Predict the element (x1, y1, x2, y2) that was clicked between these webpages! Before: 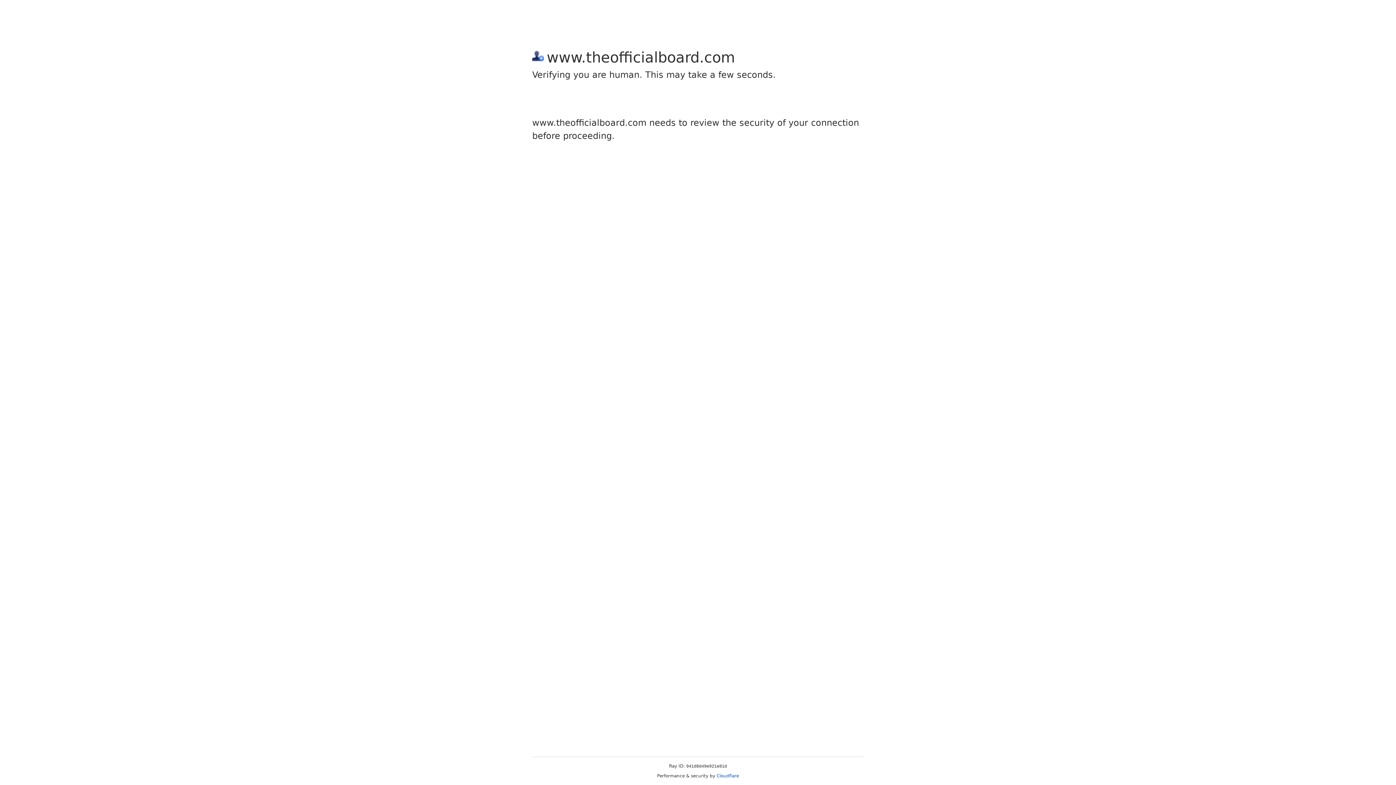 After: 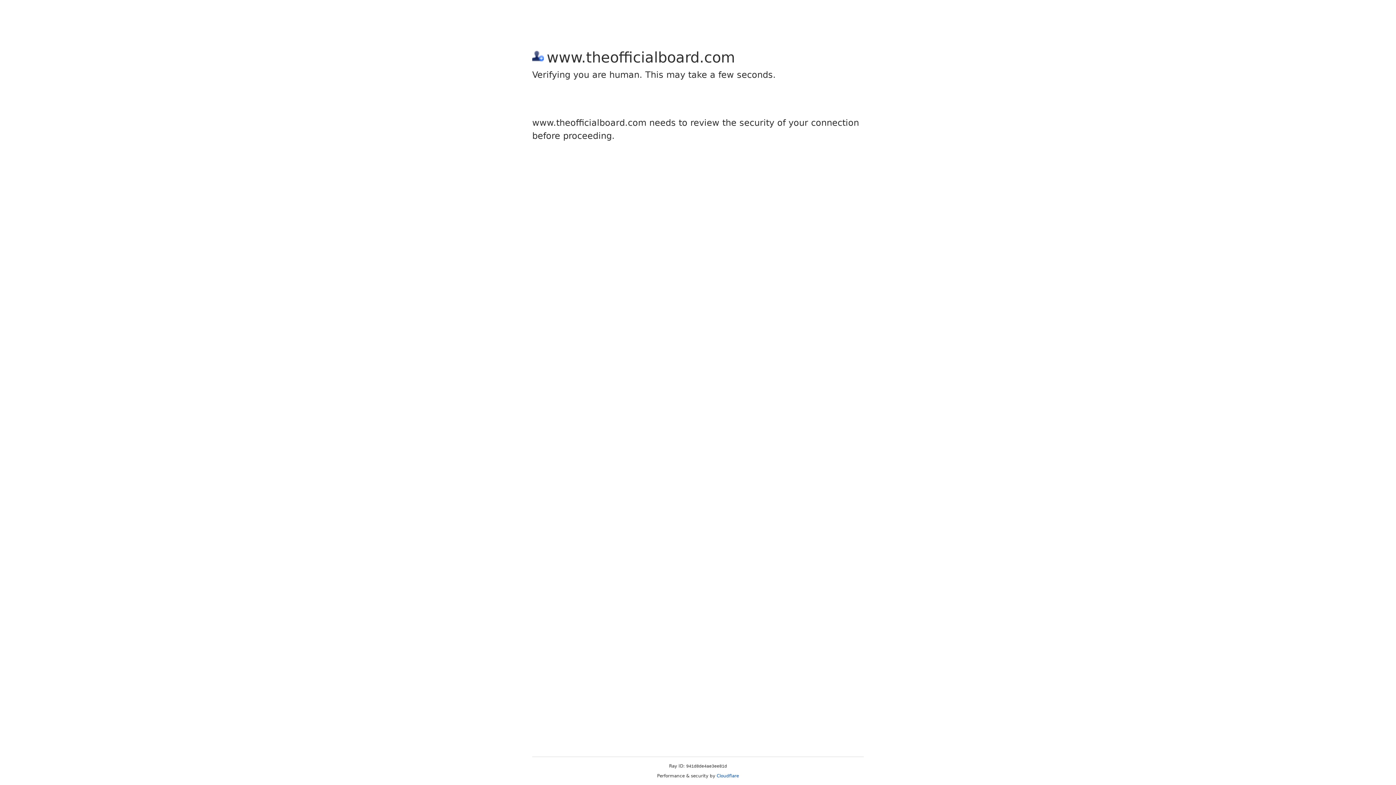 Action: label: Cloudflare bbox: (716, 773, 739, 778)